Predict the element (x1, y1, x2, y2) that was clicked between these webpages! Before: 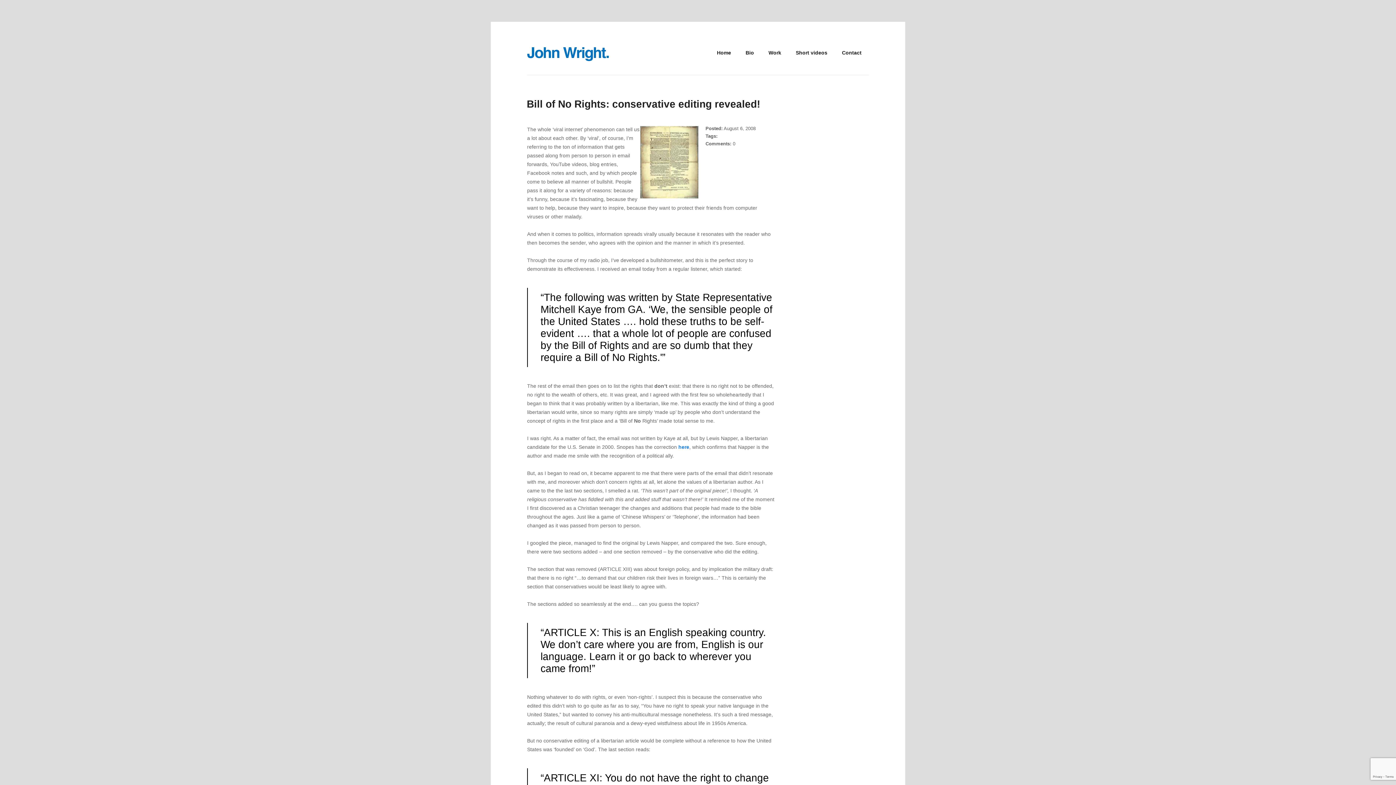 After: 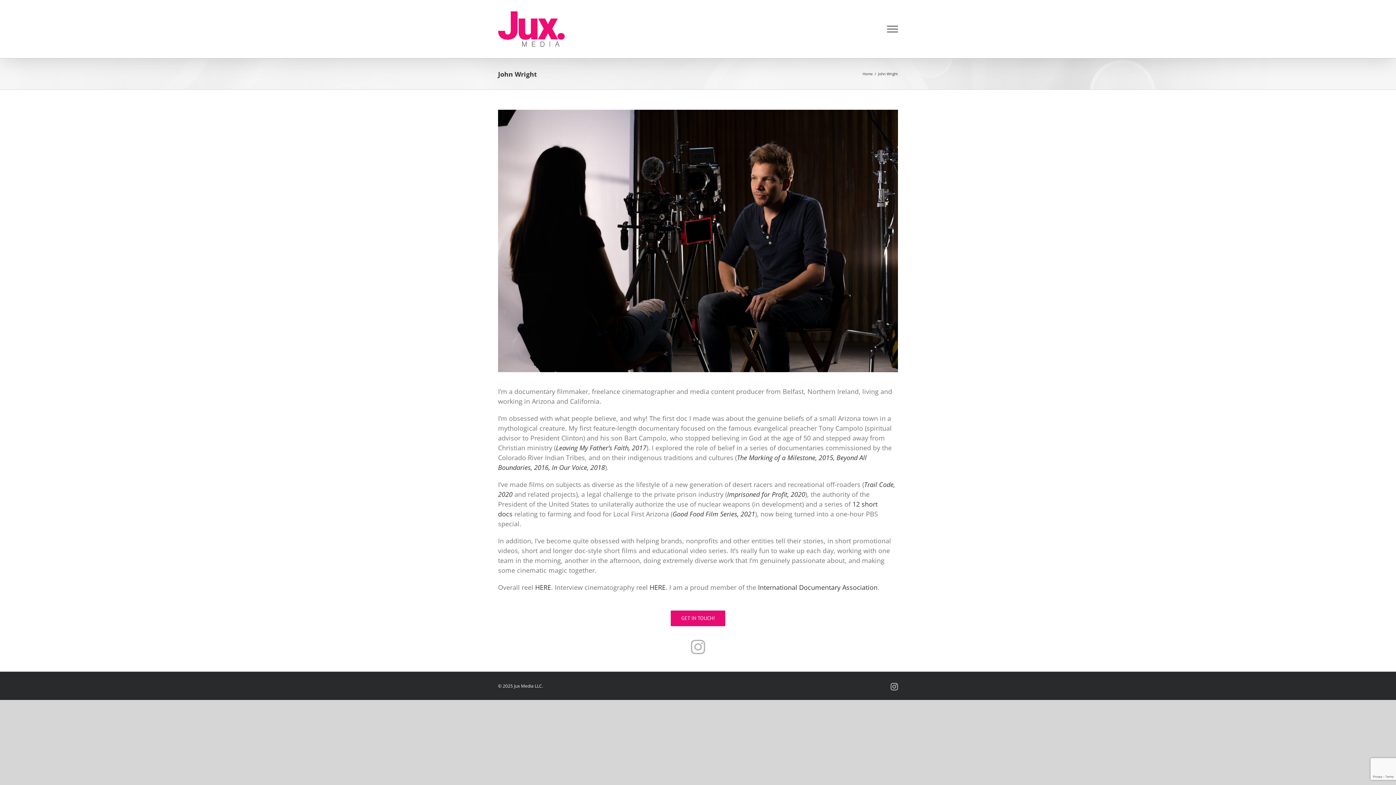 Action: bbox: (527, 47, 609, 61)